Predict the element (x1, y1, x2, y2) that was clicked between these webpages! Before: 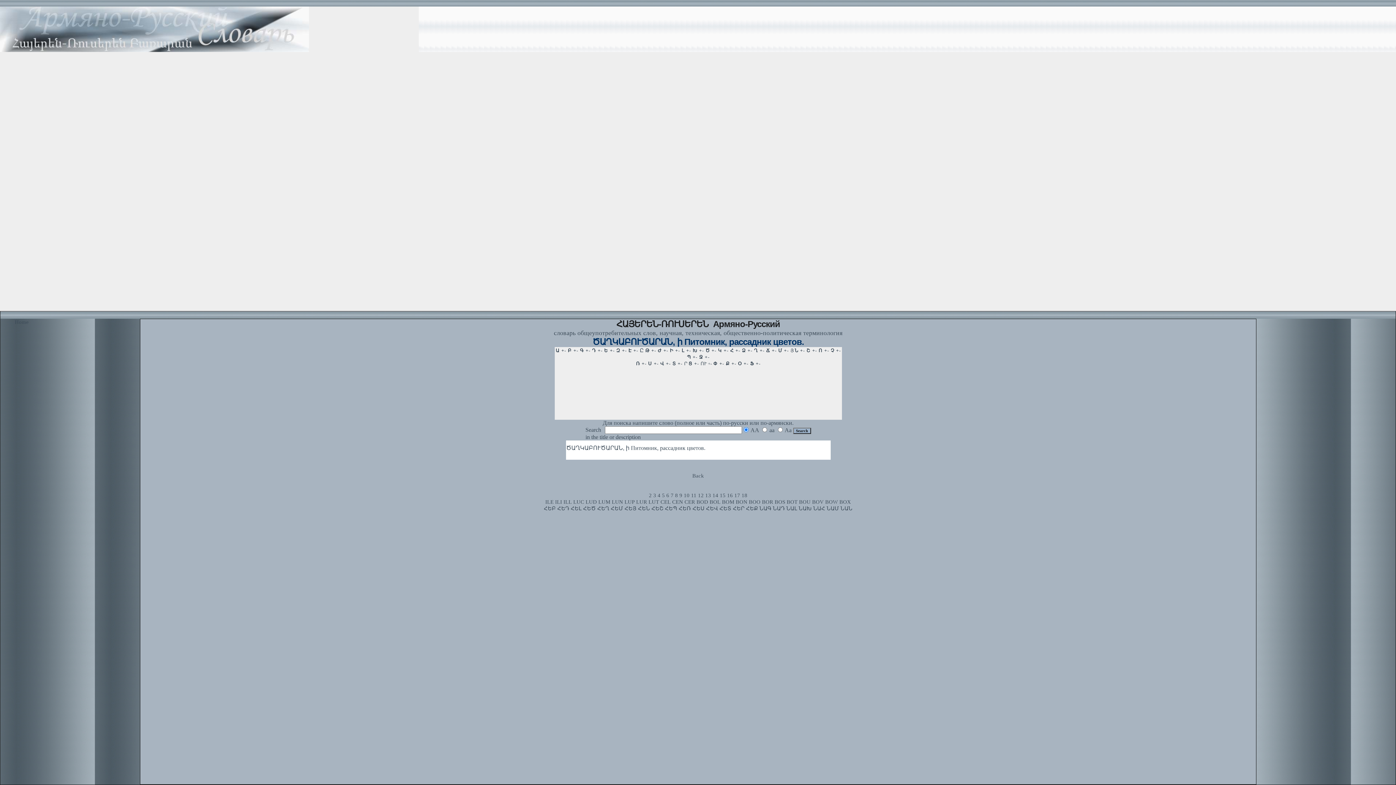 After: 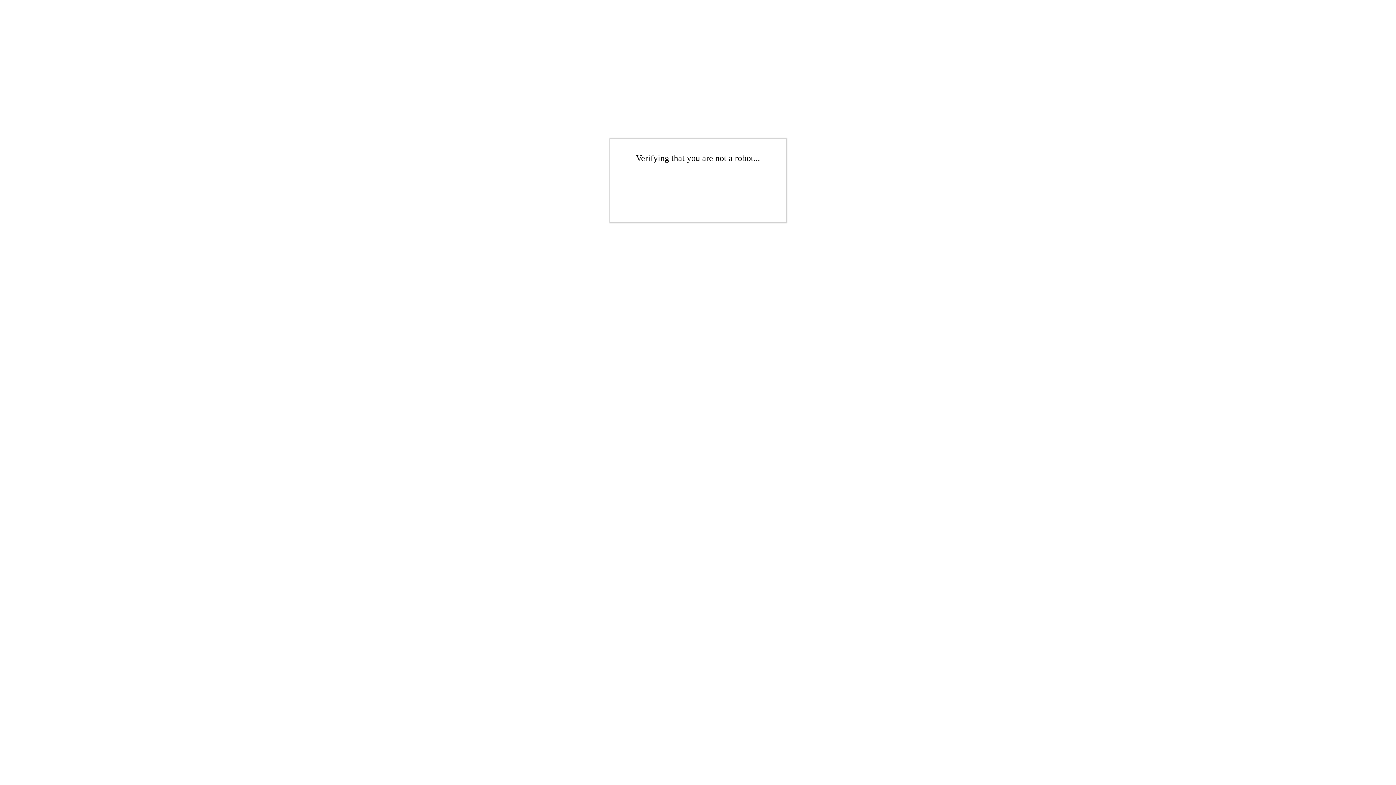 Action: bbox: (672, 499, 683, 505) label: CEN